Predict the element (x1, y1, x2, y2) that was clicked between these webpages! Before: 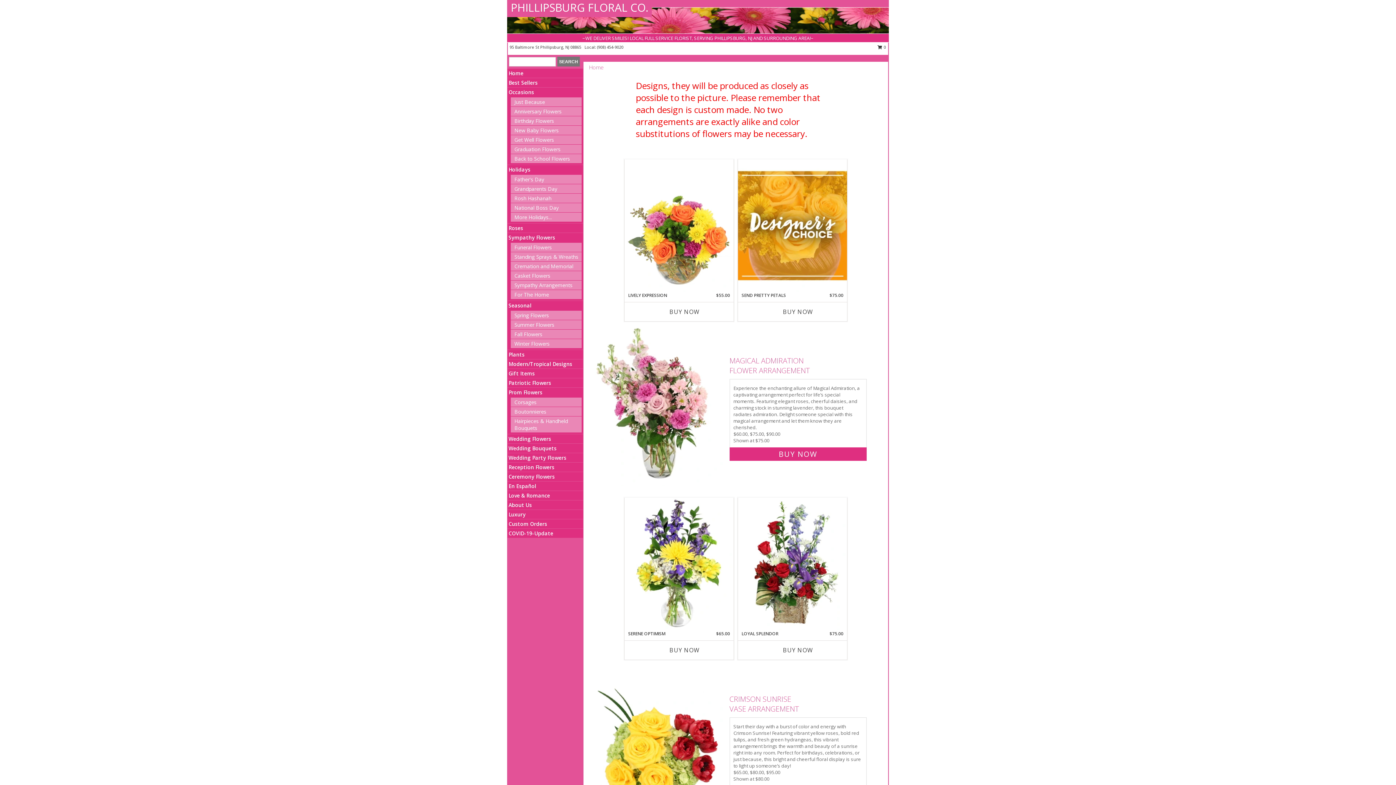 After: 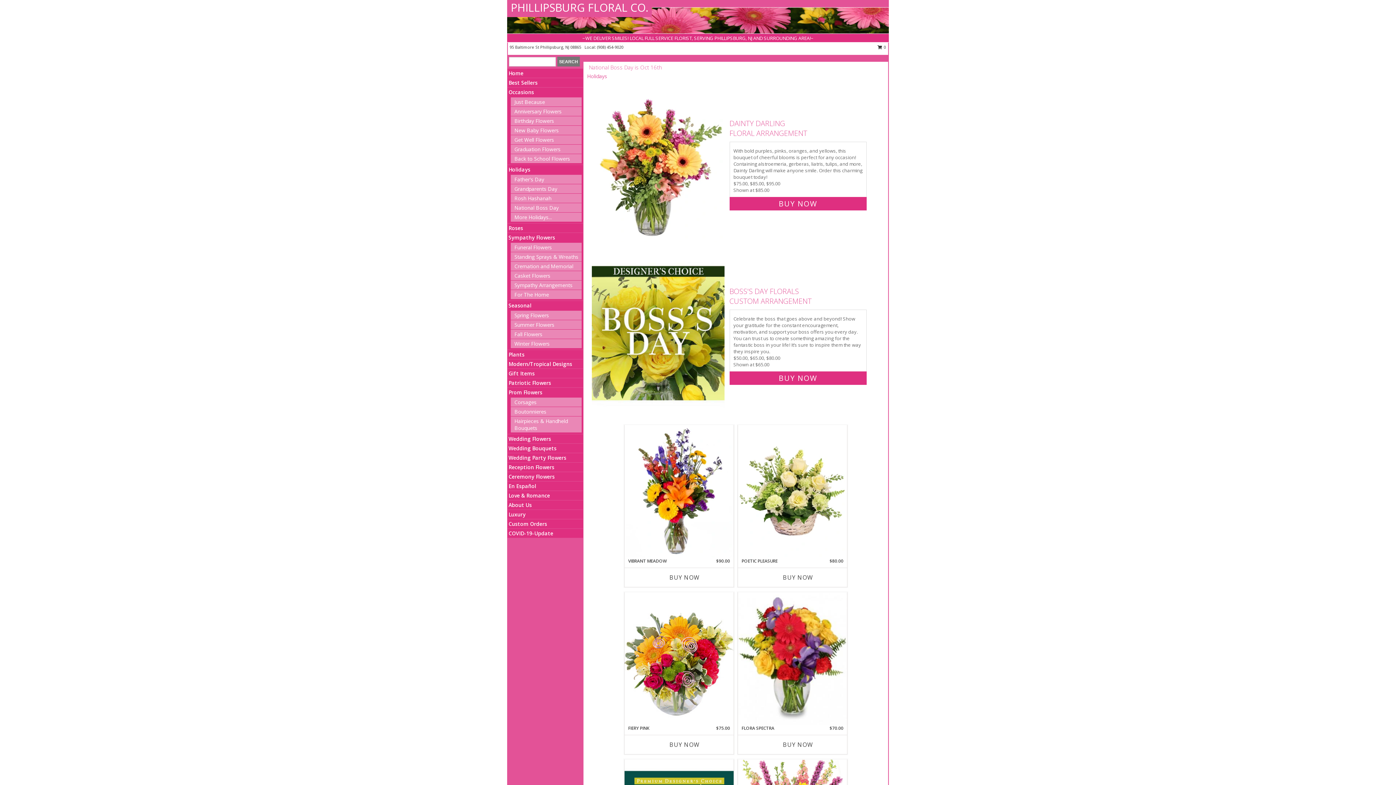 Action: label: National Boss Day bbox: (514, 204, 558, 211)